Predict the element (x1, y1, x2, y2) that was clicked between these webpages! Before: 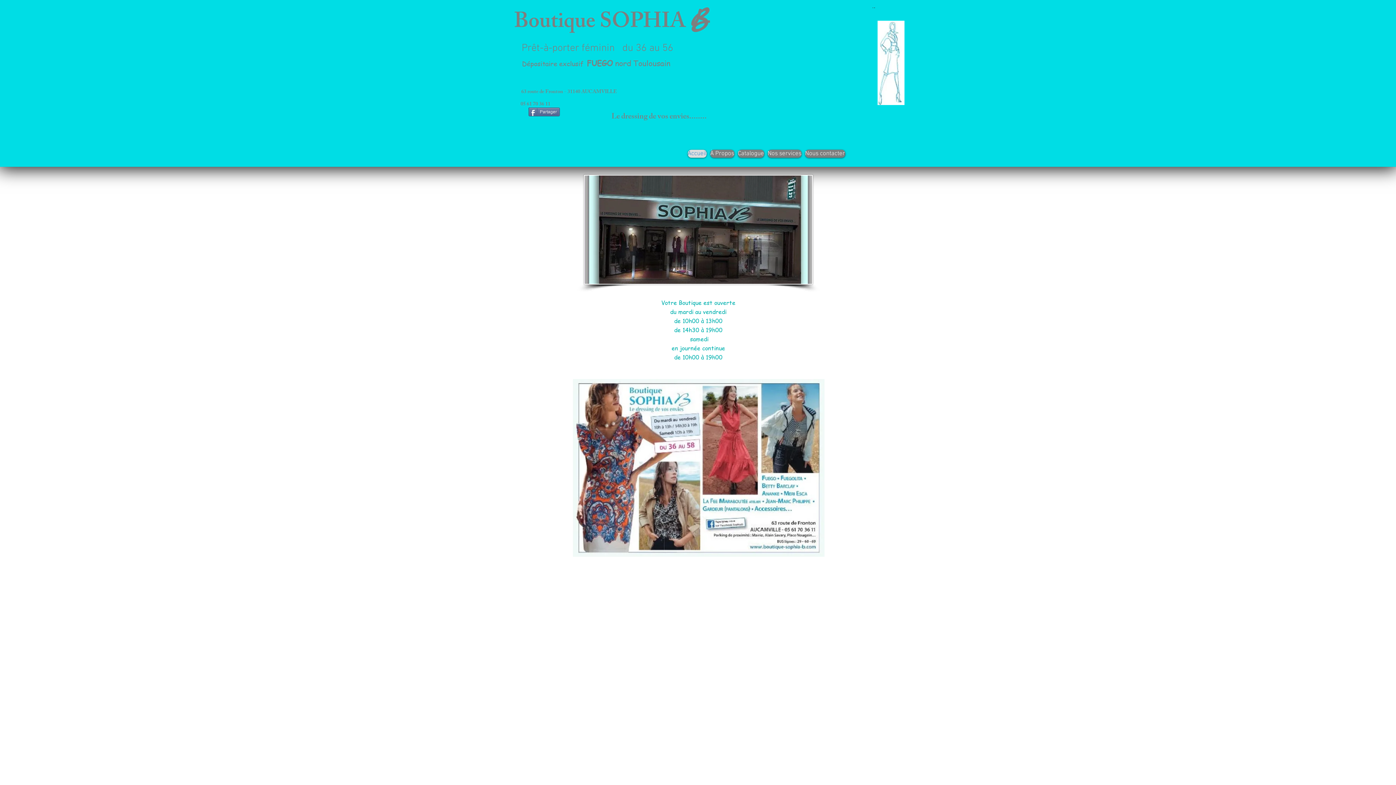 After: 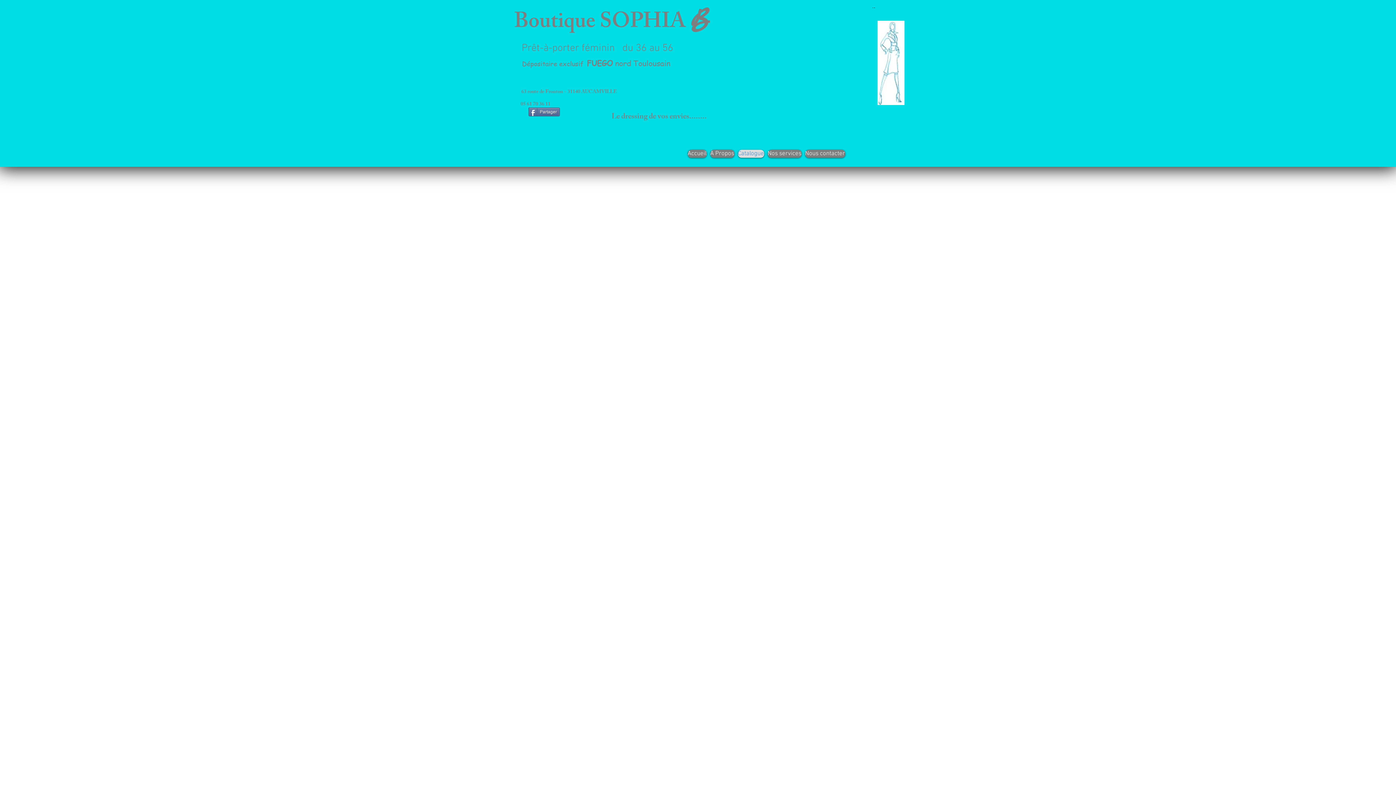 Action: bbox: (738, 149, 764, 157) label: Catalogue